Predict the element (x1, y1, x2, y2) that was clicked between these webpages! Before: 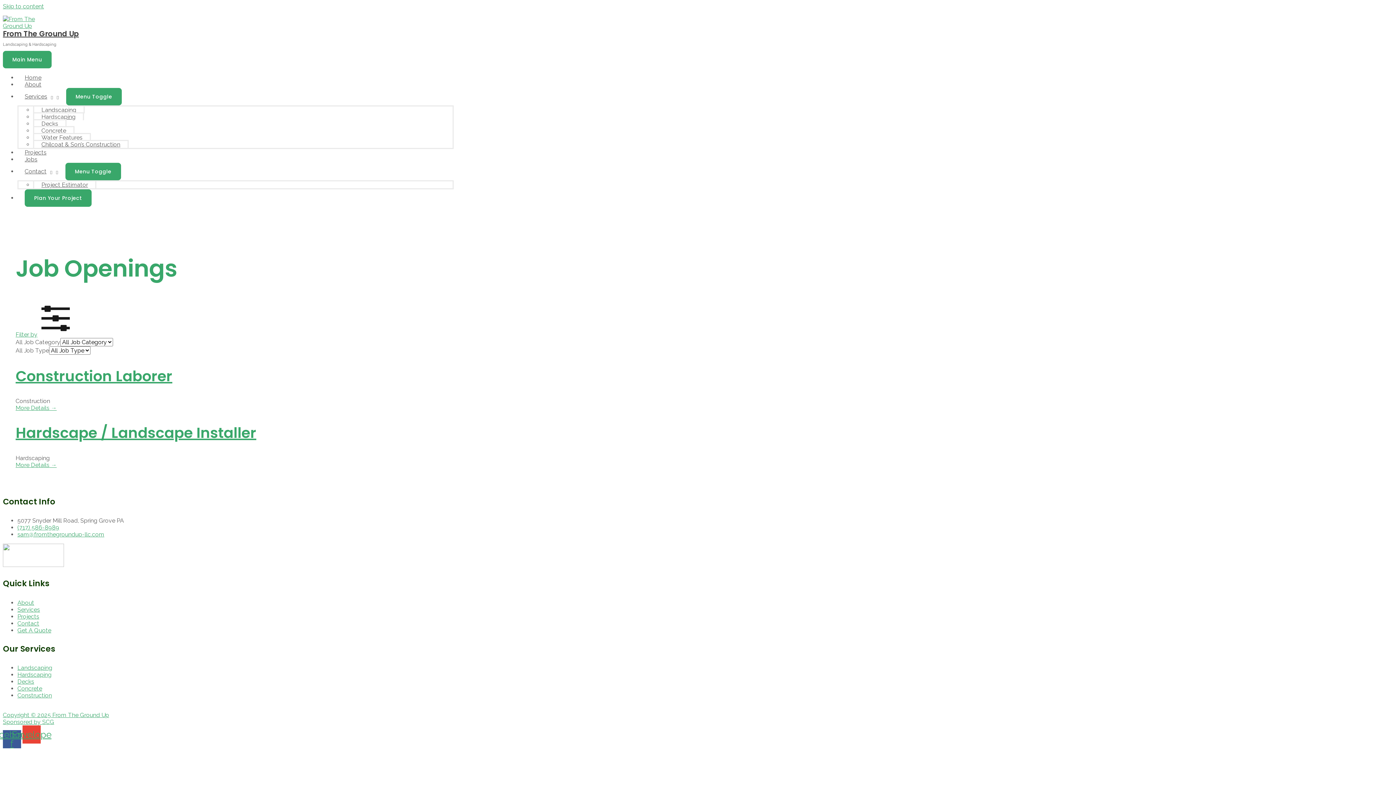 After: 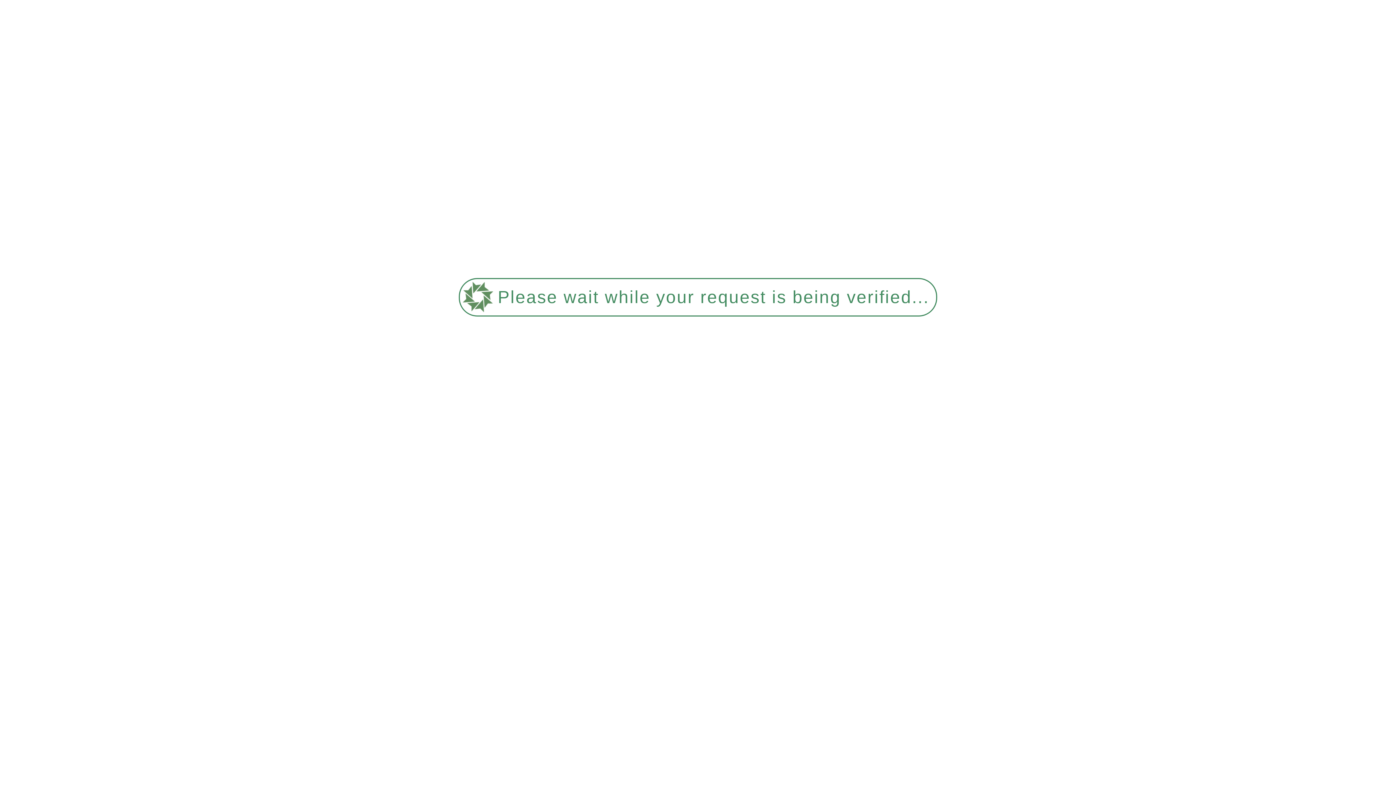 Action: bbox: (33, 112, 84, 120) label: Hardscaping